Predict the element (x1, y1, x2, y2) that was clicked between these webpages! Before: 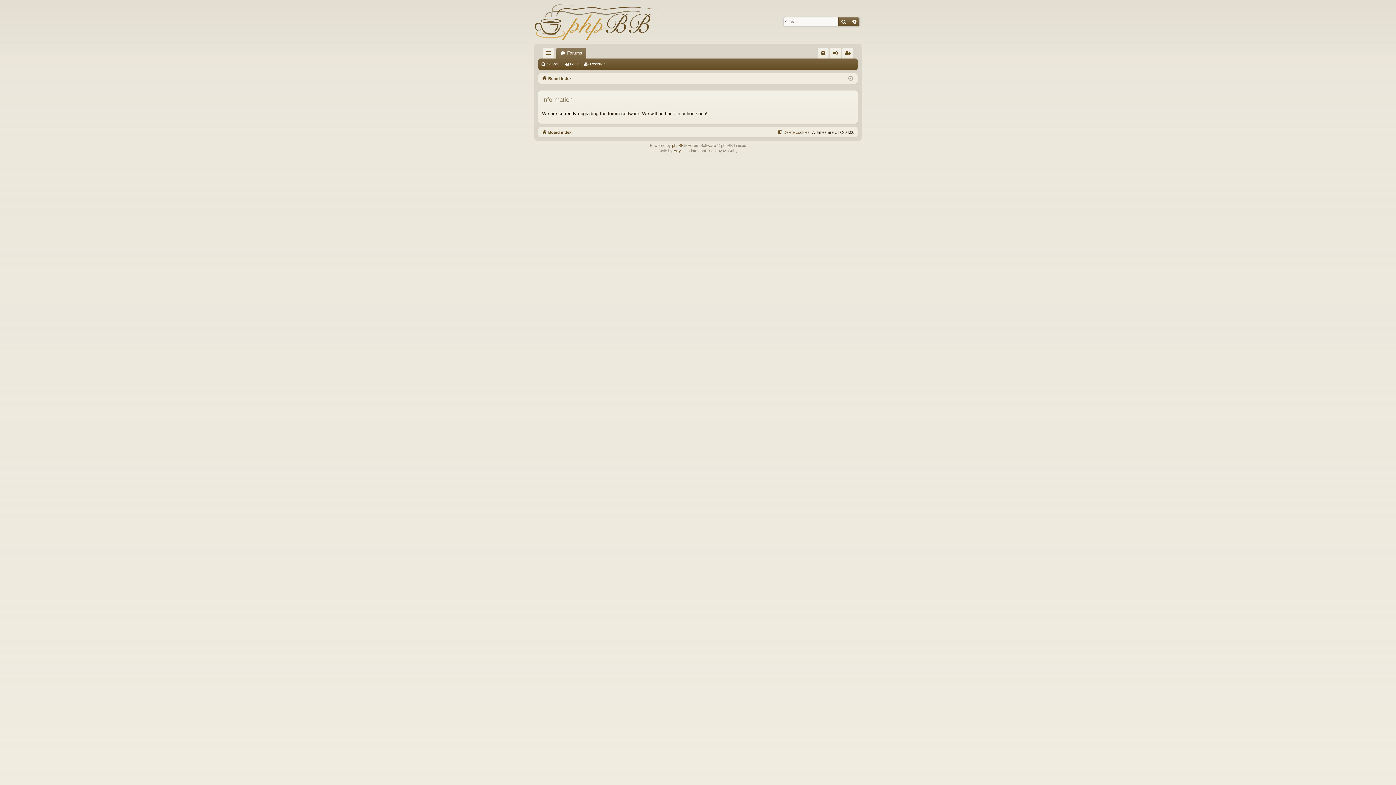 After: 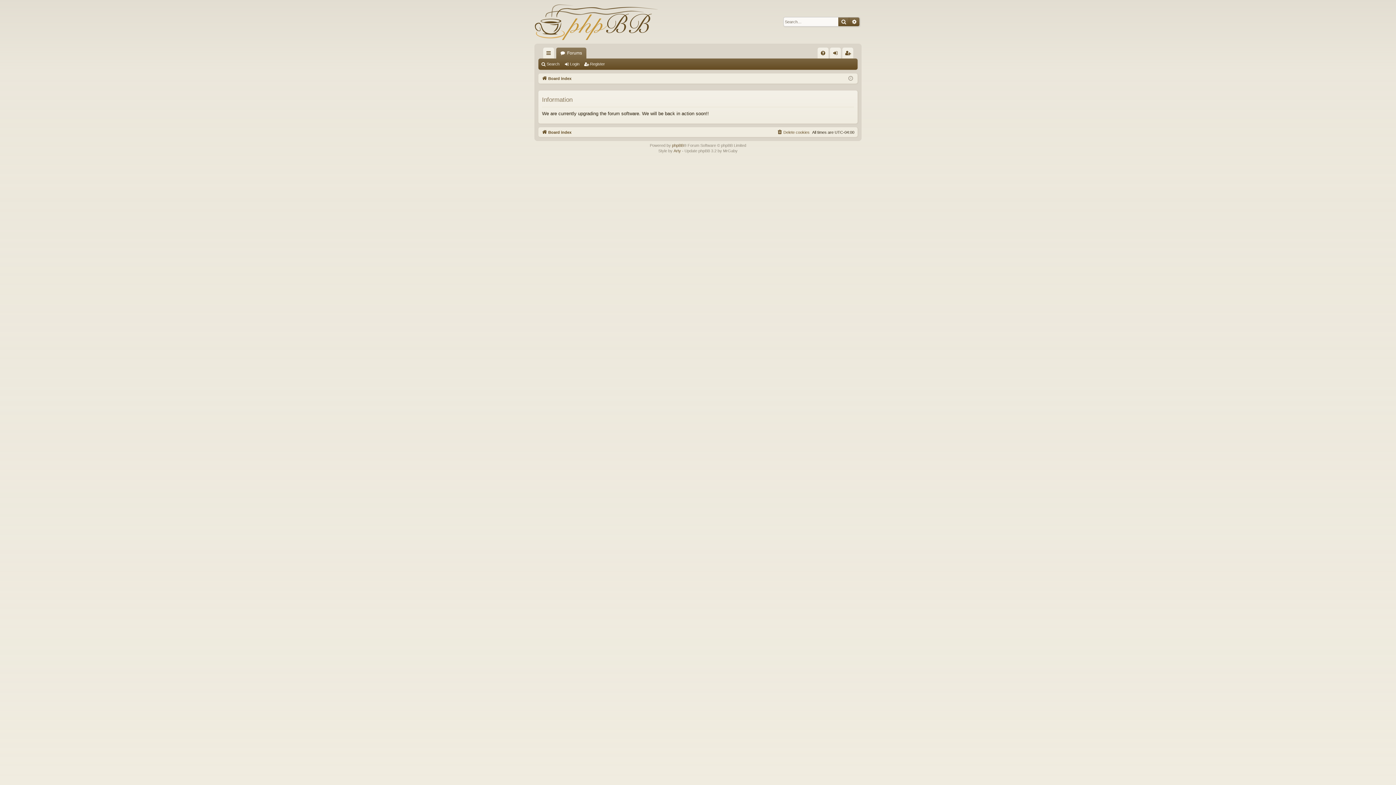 Action: label: Search bbox: (540, 59, 562, 69)